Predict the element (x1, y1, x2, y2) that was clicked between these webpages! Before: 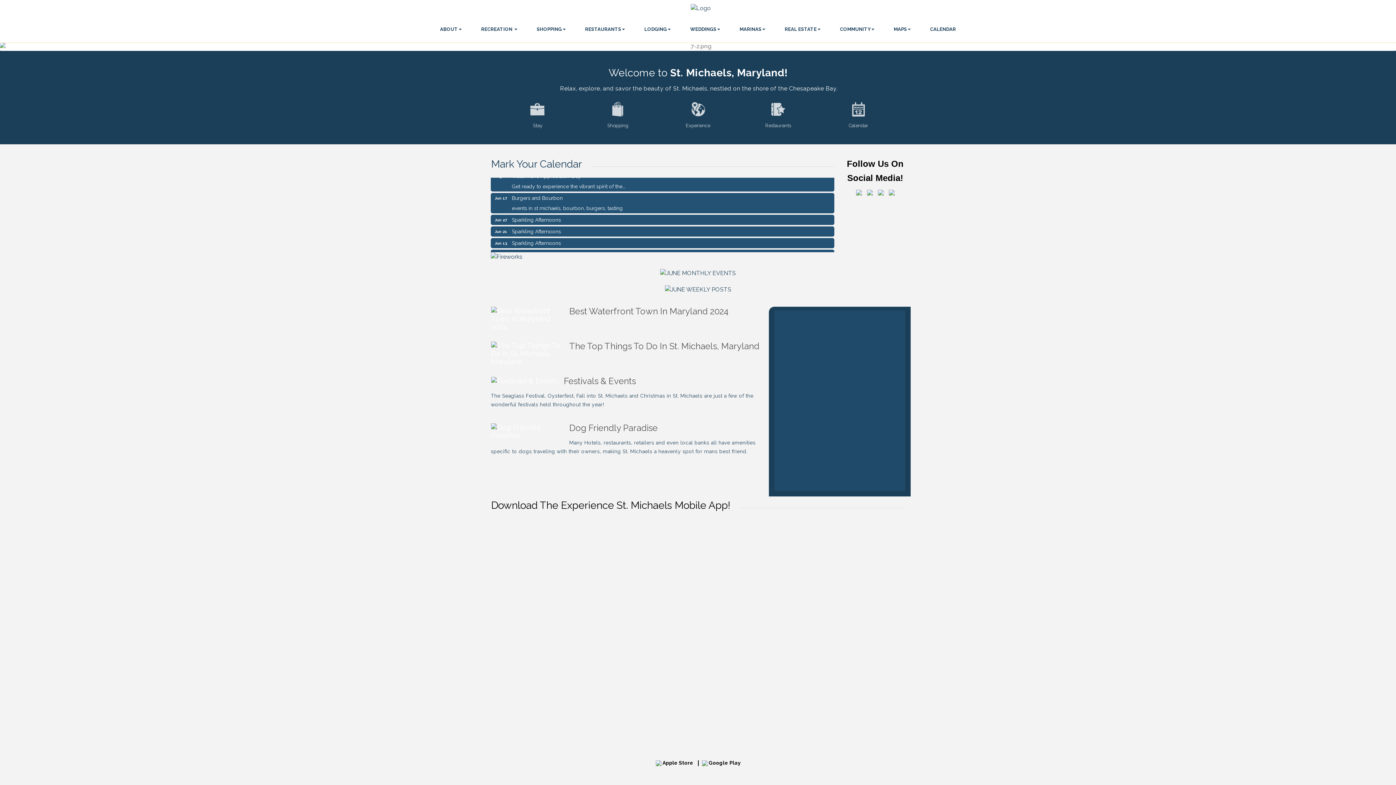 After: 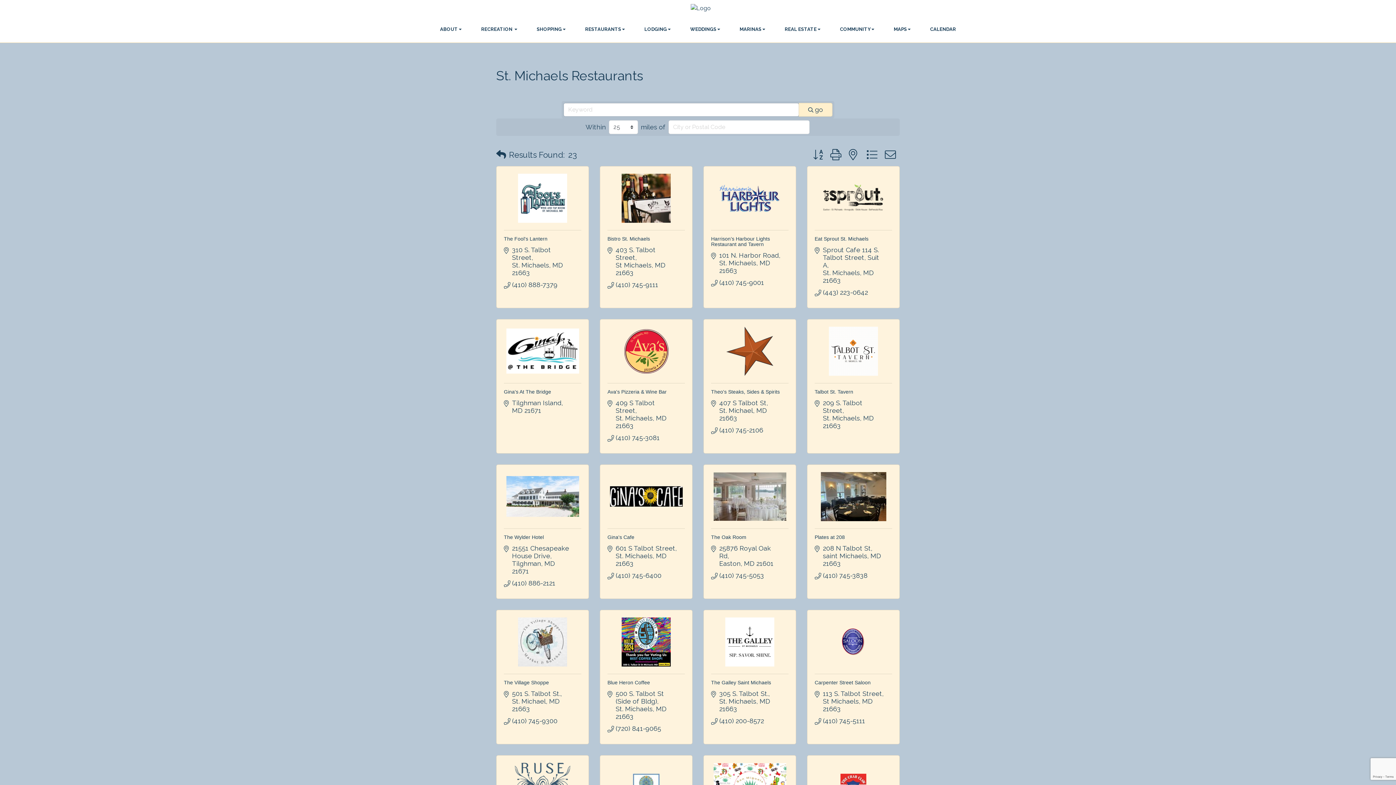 Action: label: Restaurants bbox: (739, 89, 817, 120)